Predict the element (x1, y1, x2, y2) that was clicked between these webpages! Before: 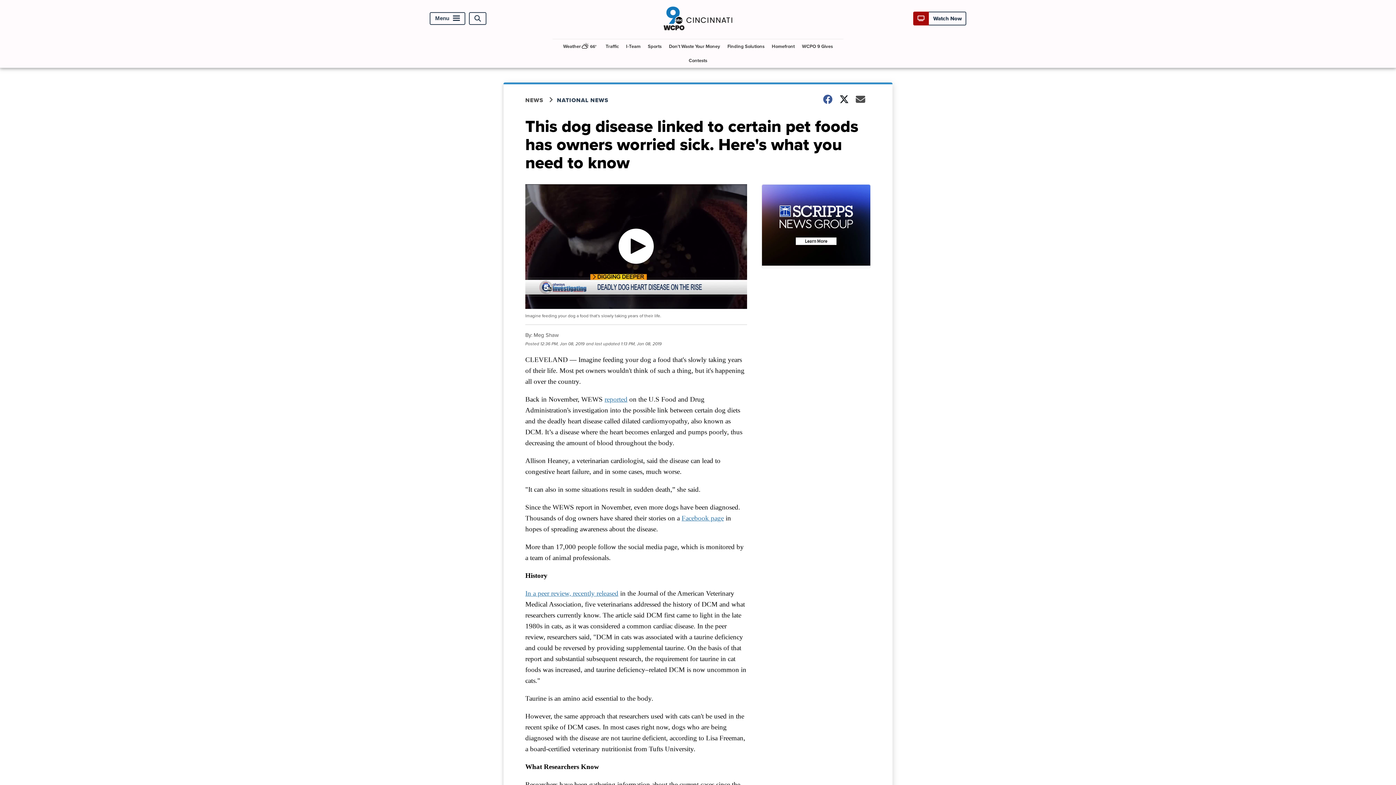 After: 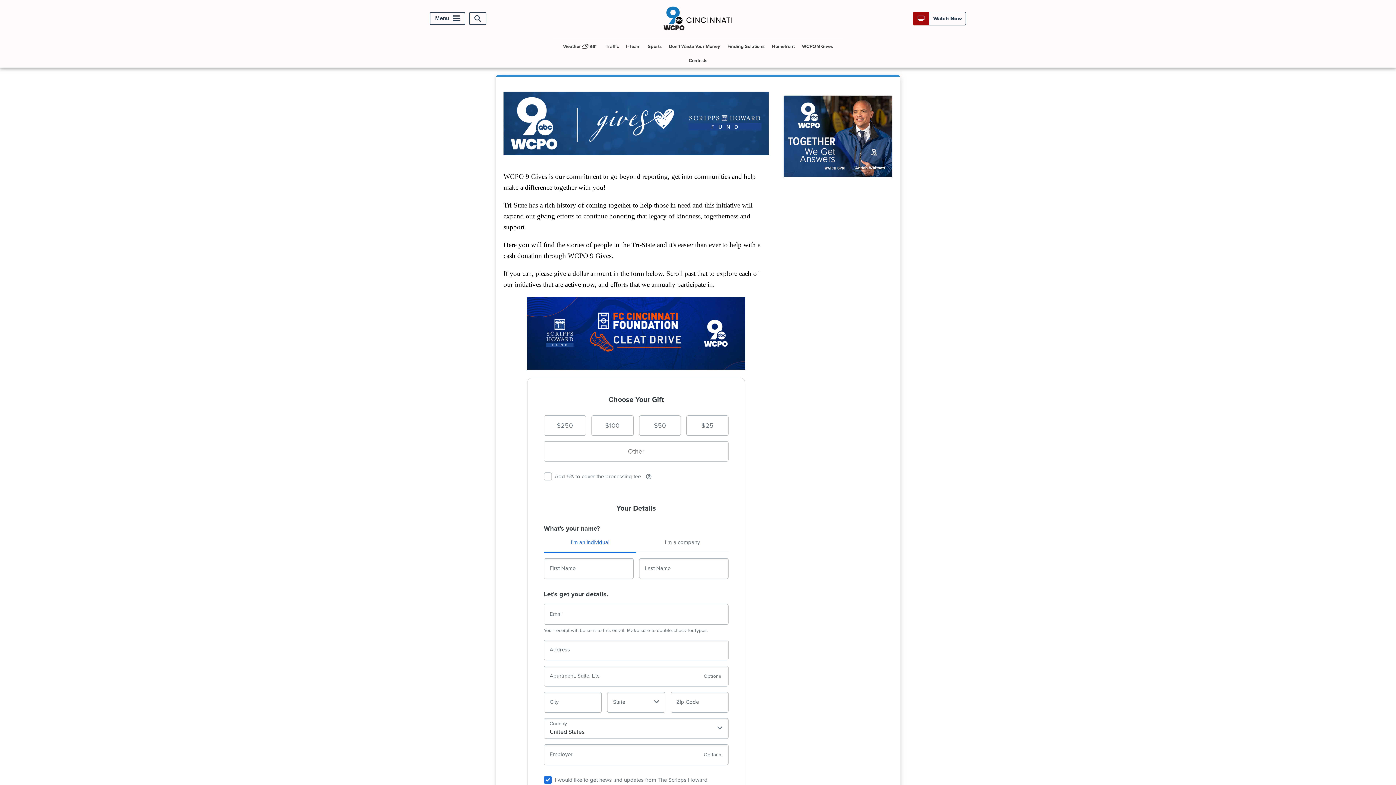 Action: label: WCPO 9 Gives bbox: (799, 39, 836, 53)